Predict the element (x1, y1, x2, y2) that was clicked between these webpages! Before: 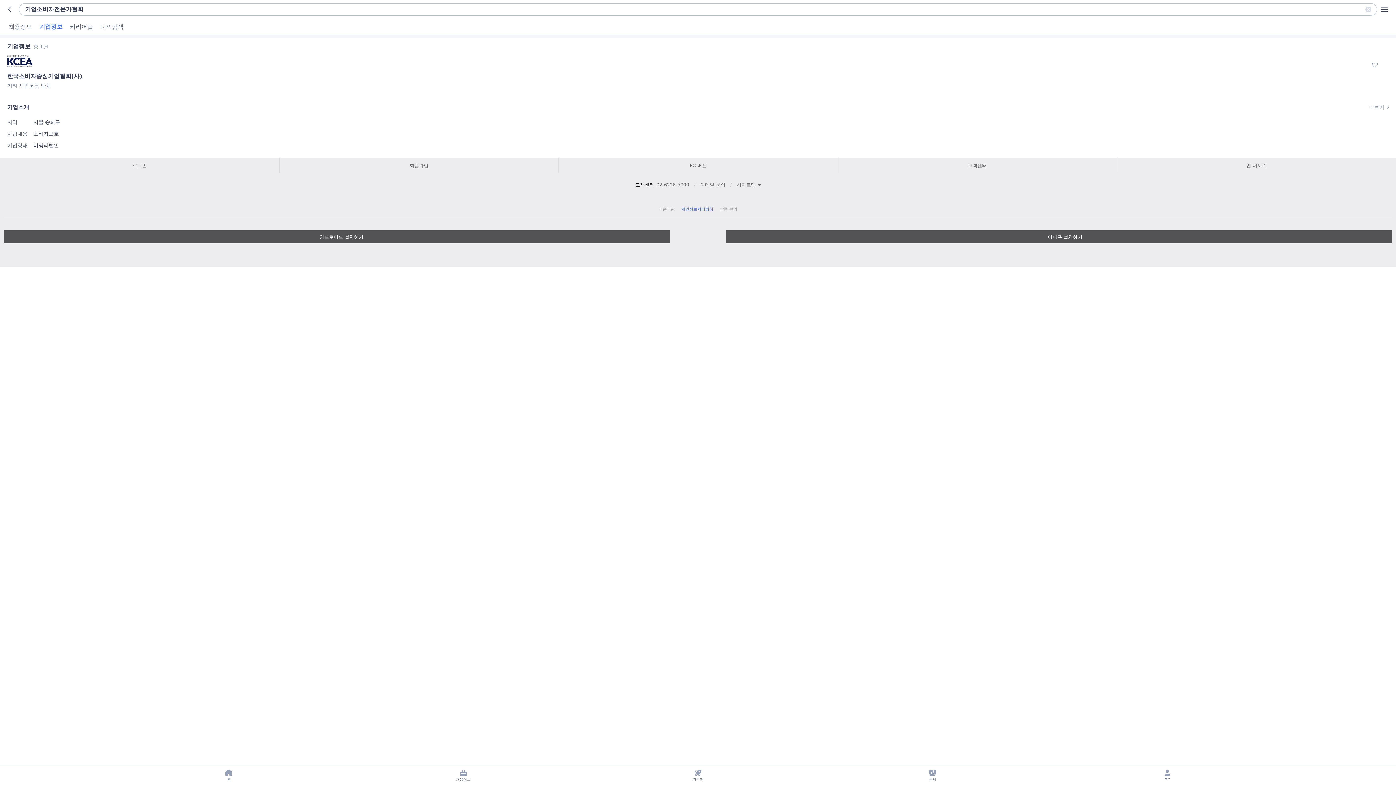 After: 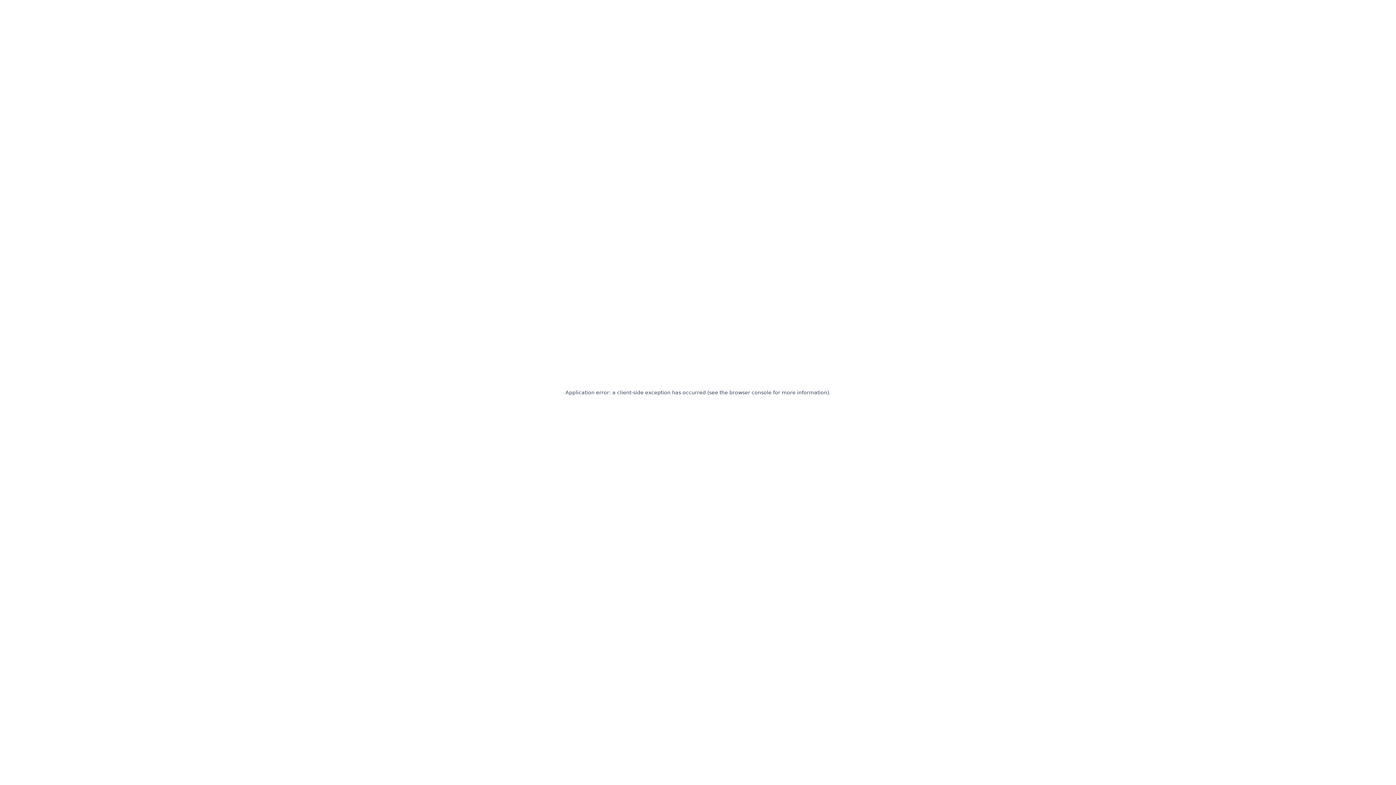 Action: label: 커리어 bbox: (687, 765, 708, 785)